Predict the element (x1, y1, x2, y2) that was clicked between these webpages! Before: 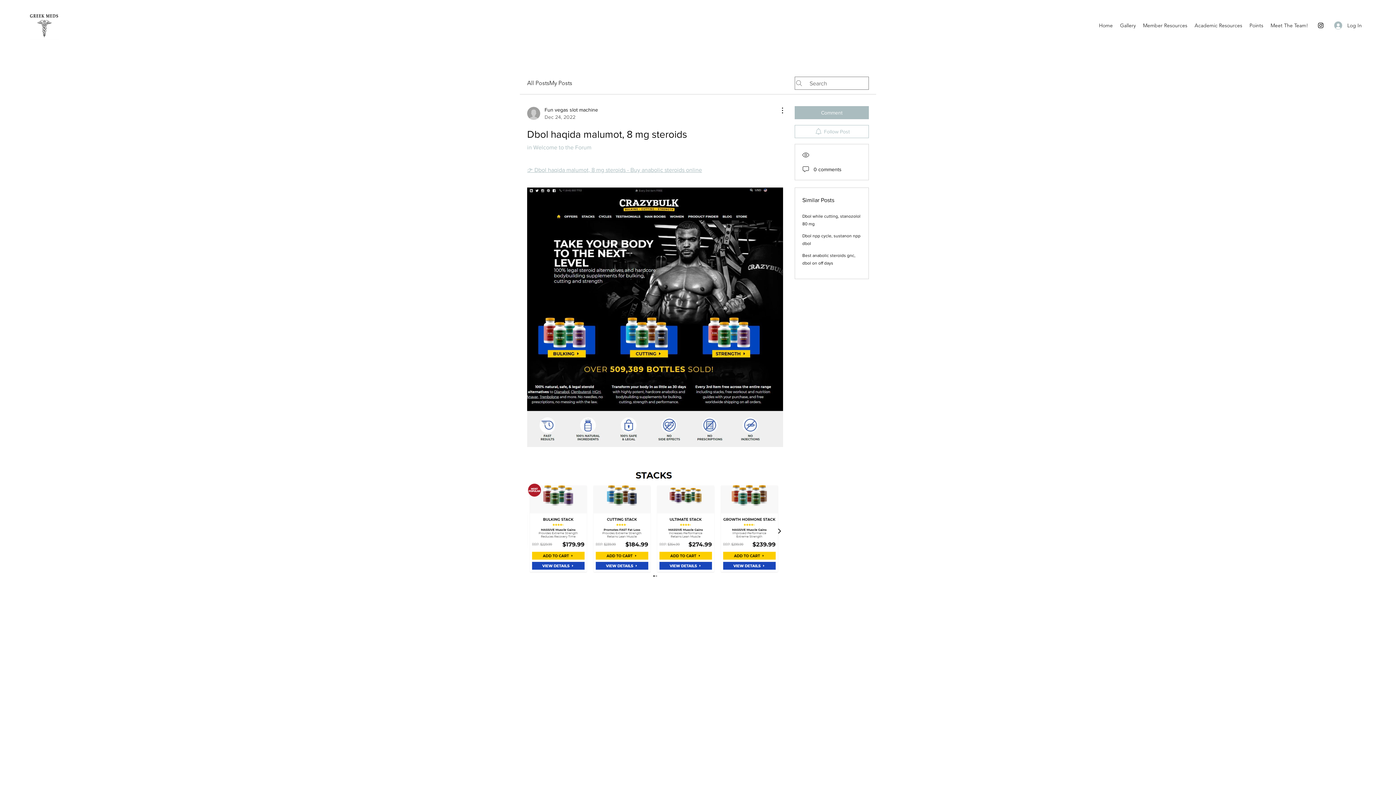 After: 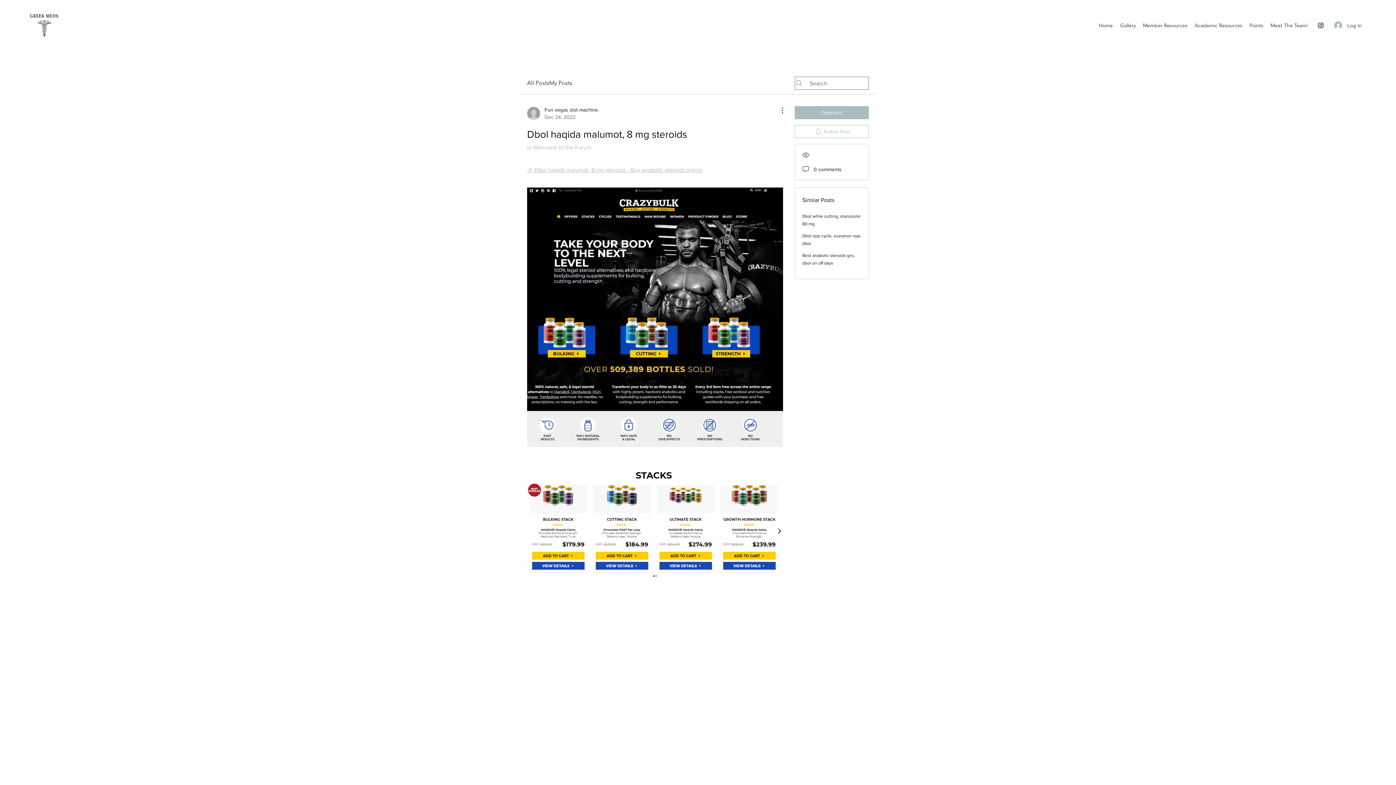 Action: label: 👉 Dbol haqida malumot, 8 mg steroids - Buy anabolic steroids online bbox: (527, 166, 702, 173)